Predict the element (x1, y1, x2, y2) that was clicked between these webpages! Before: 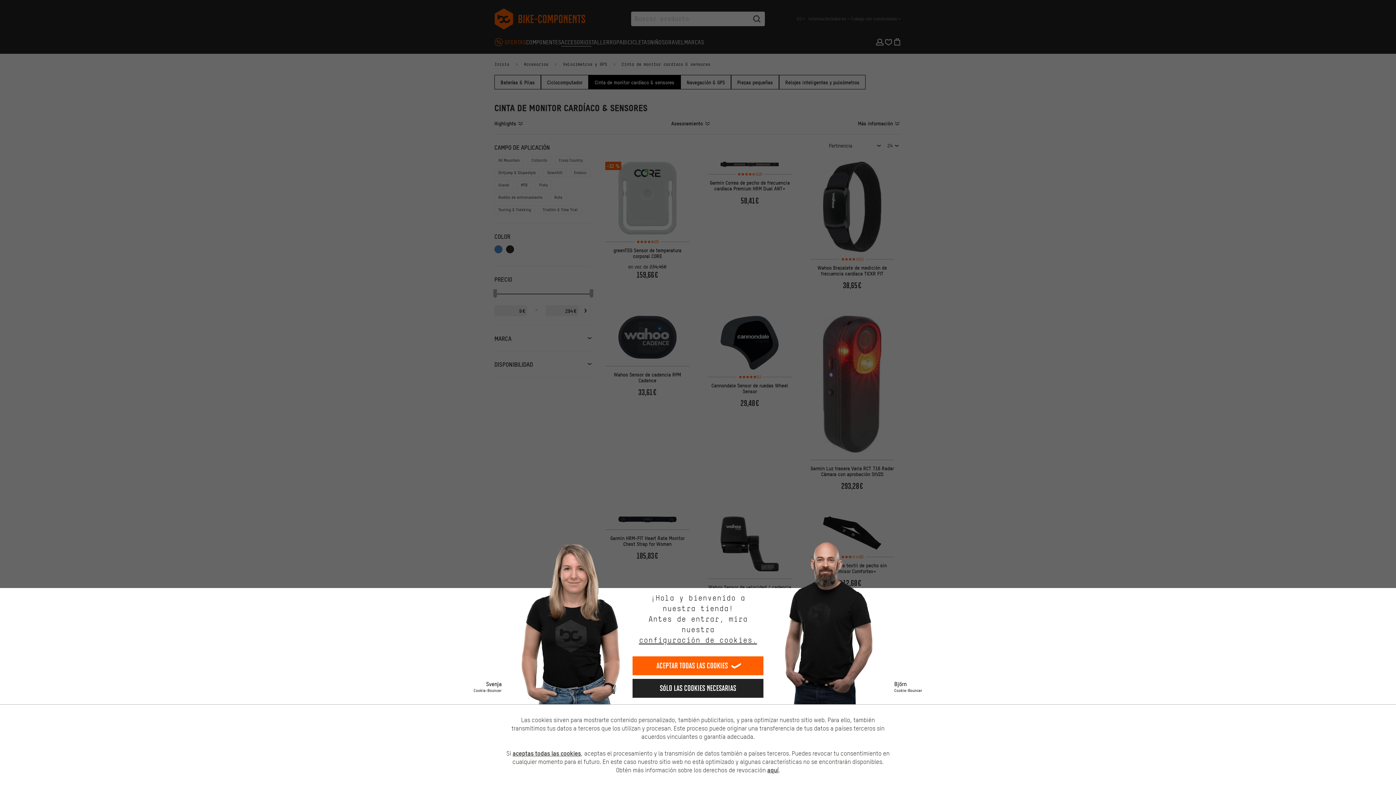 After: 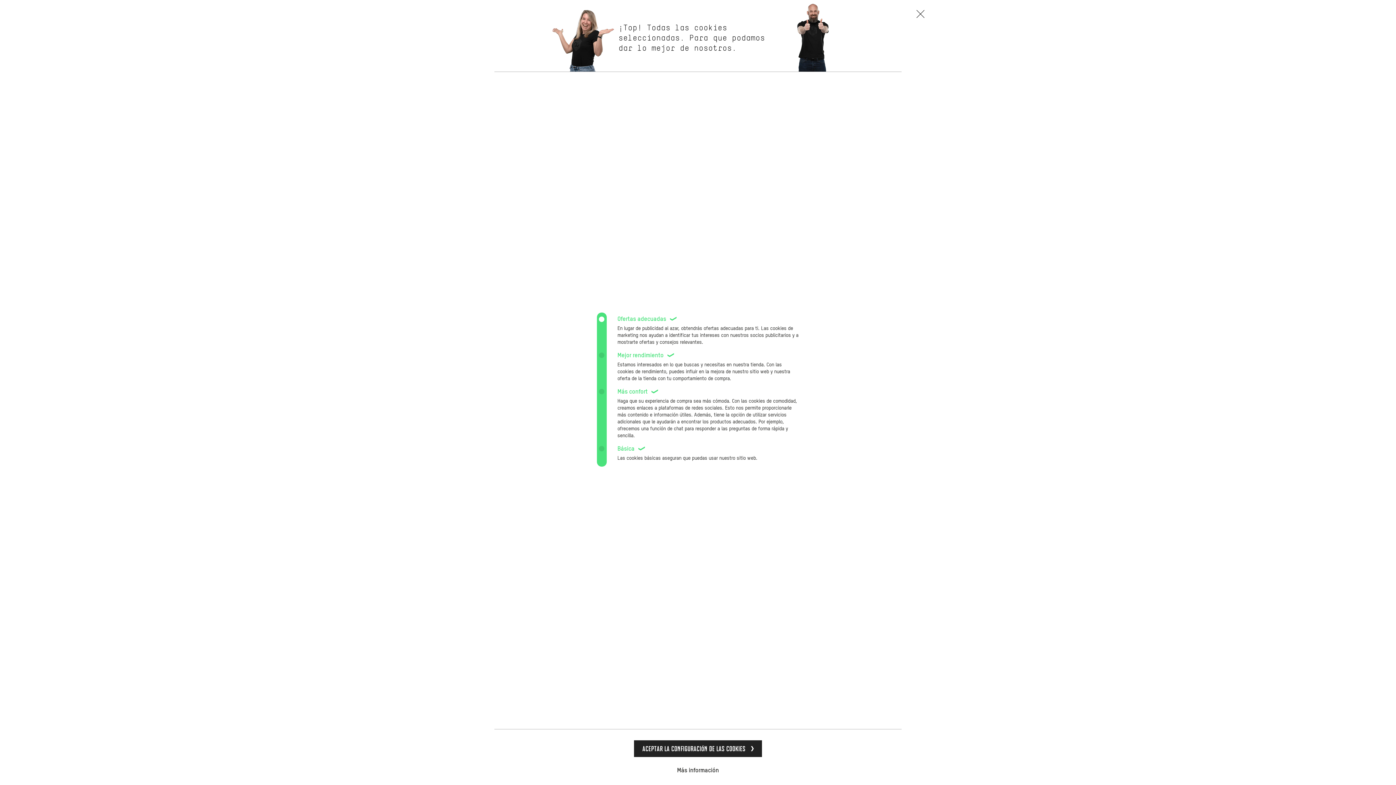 Action: bbox: (639, 635, 757, 645) label: configuración de cookies.